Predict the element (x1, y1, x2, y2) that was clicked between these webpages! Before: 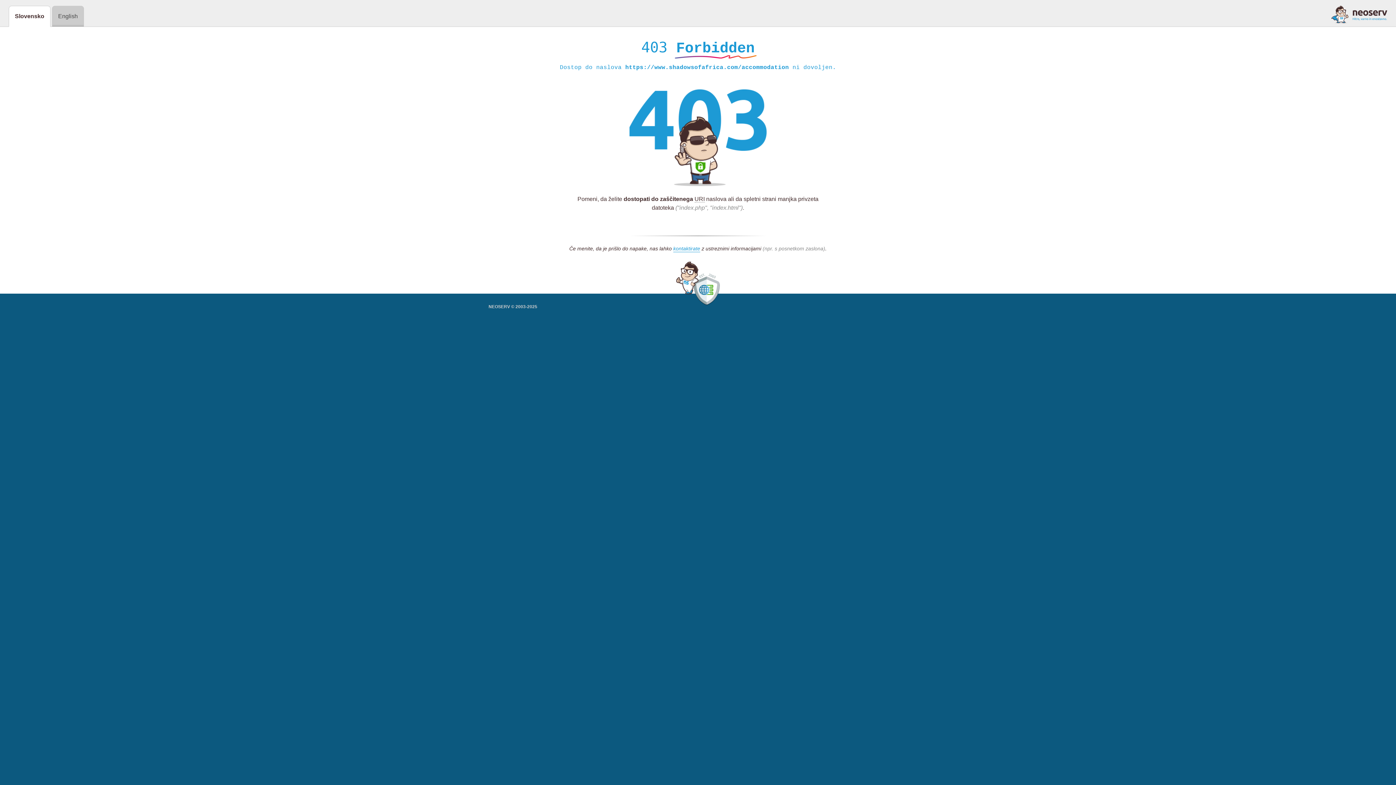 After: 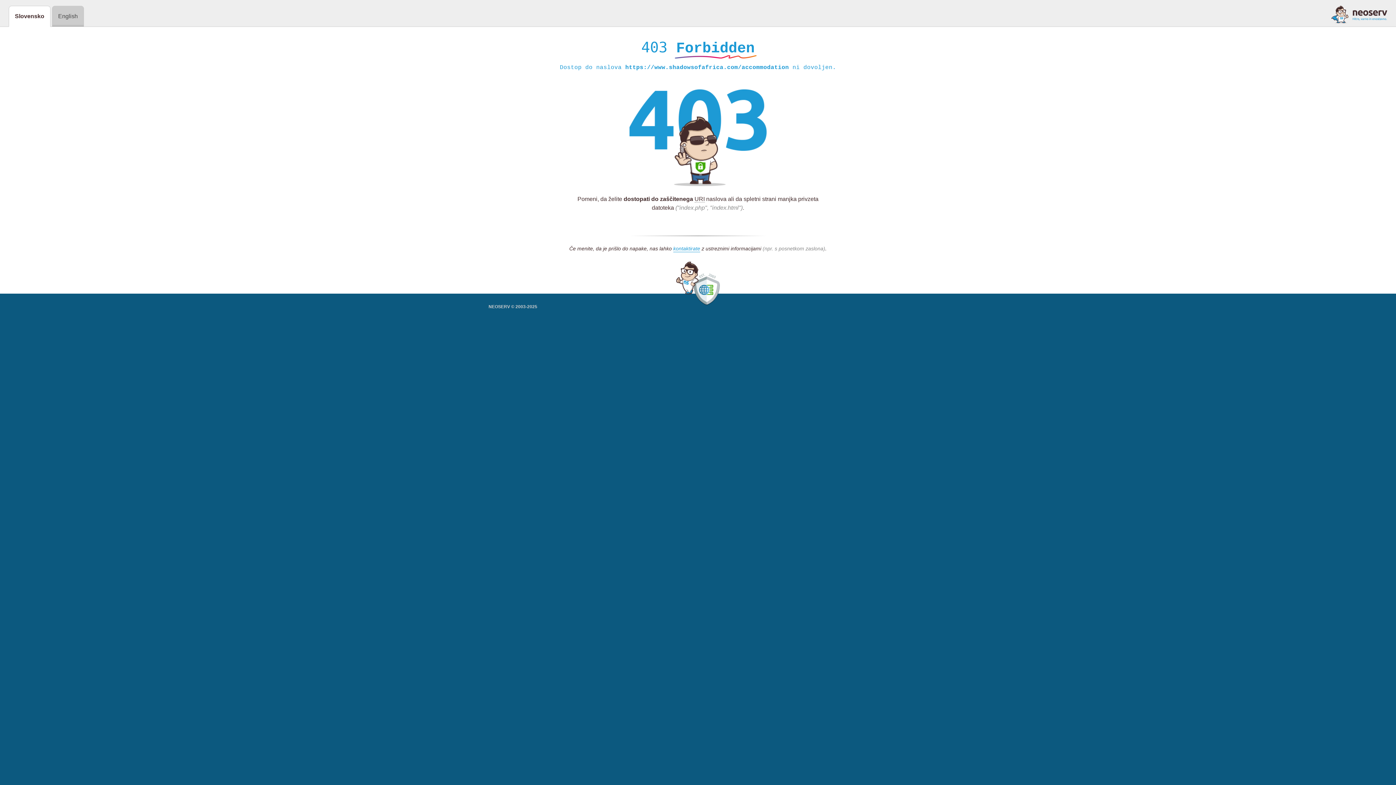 Action: bbox: (1331, 5, 1387, 23)